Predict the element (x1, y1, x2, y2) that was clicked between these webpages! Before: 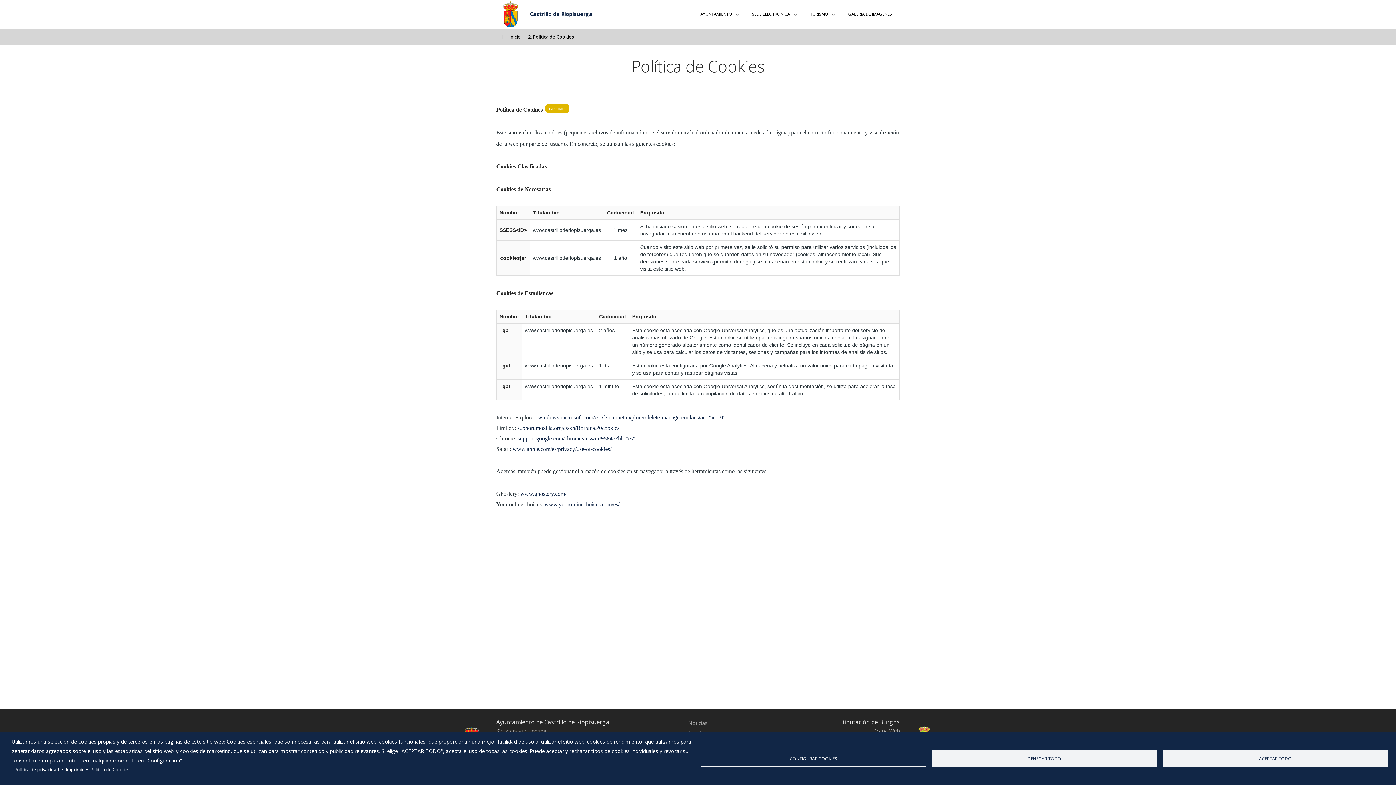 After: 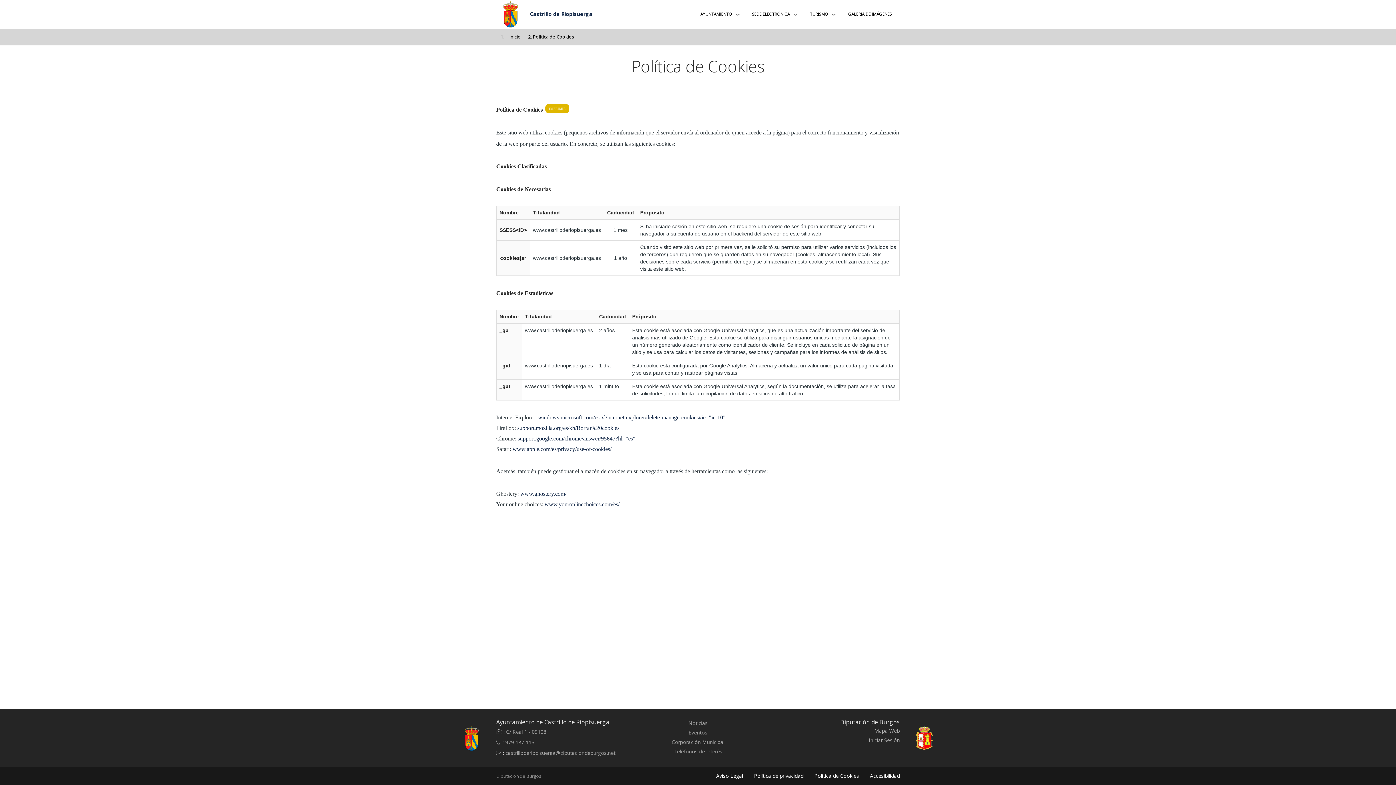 Action: label: DENEGAR TODO bbox: (931, 750, 1157, 767)